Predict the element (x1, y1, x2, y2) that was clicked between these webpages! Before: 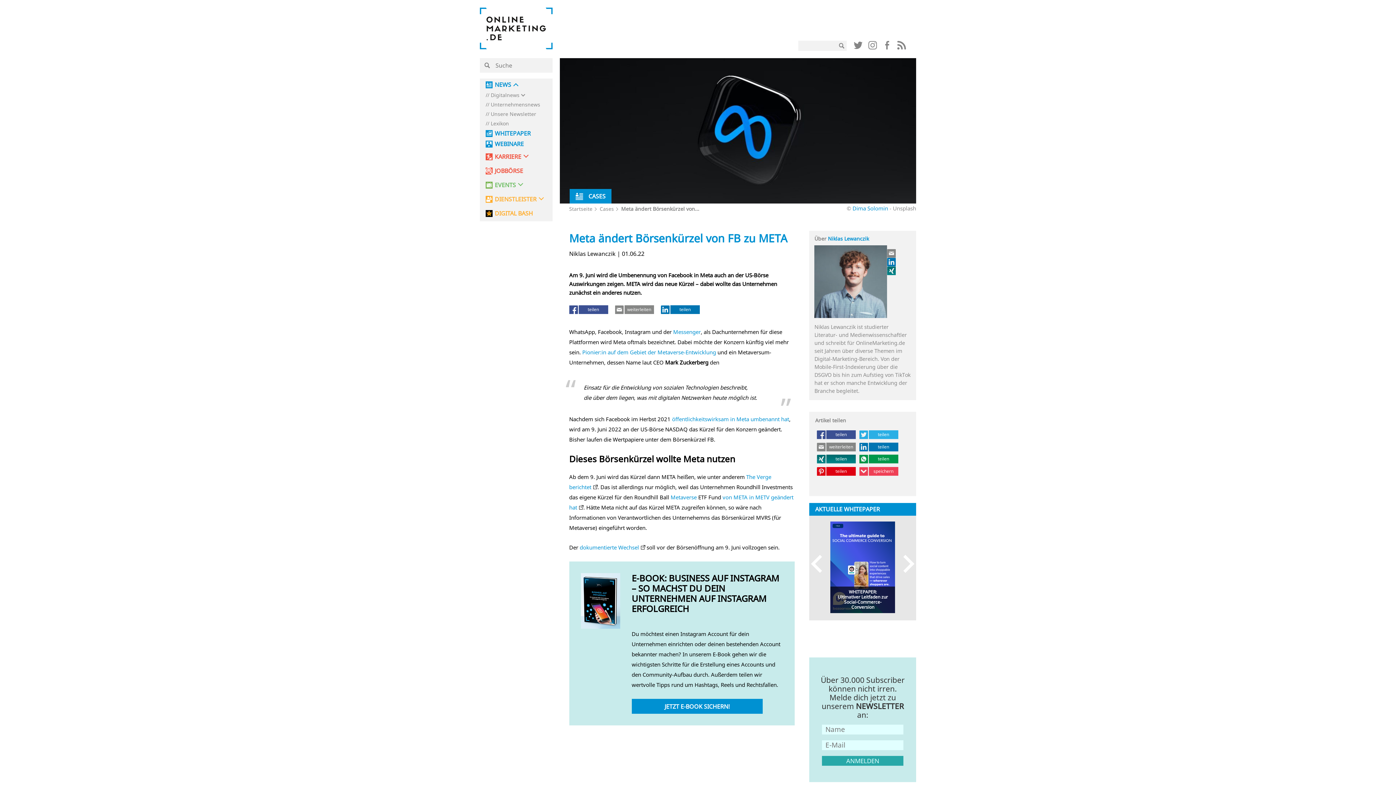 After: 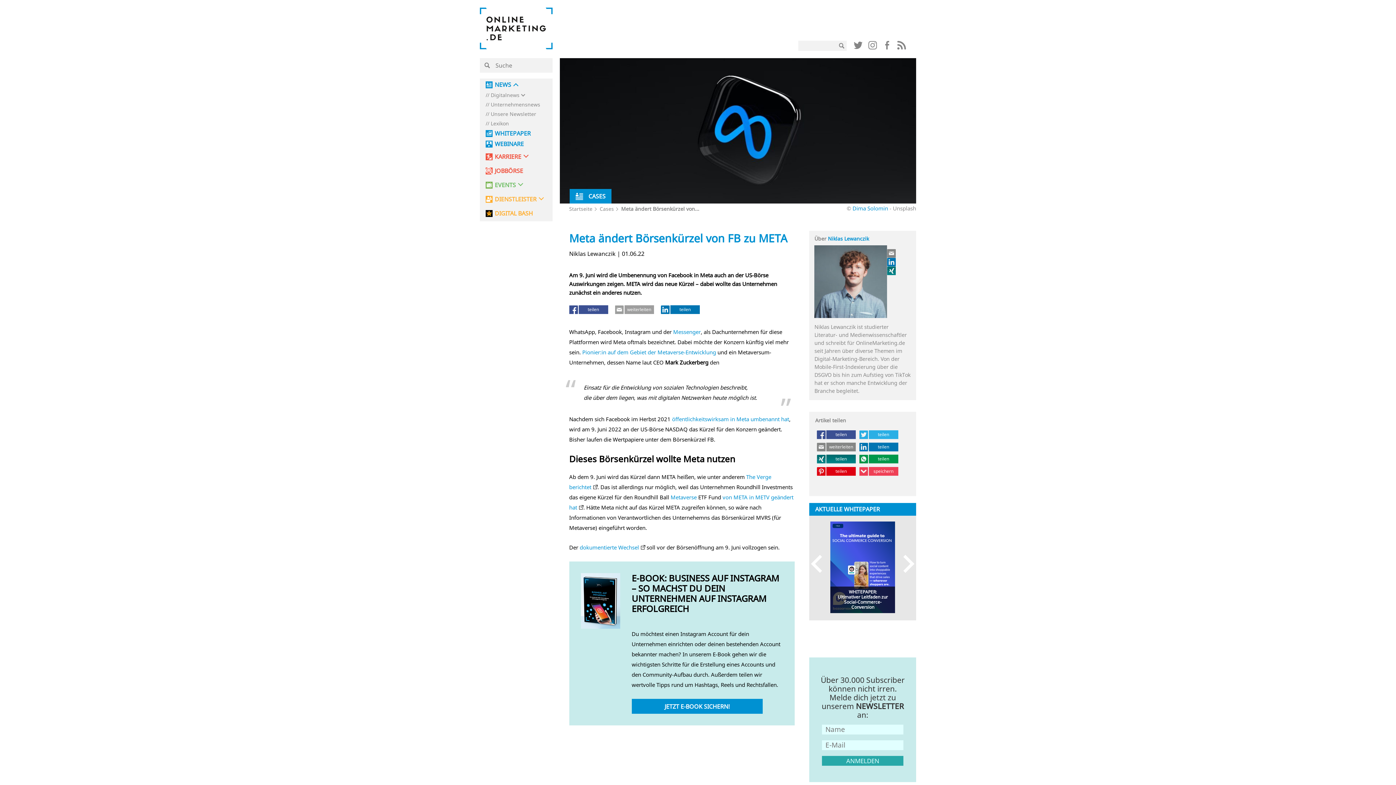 Action: label: weiterleiten bbox: (615, 305, 654, 314)